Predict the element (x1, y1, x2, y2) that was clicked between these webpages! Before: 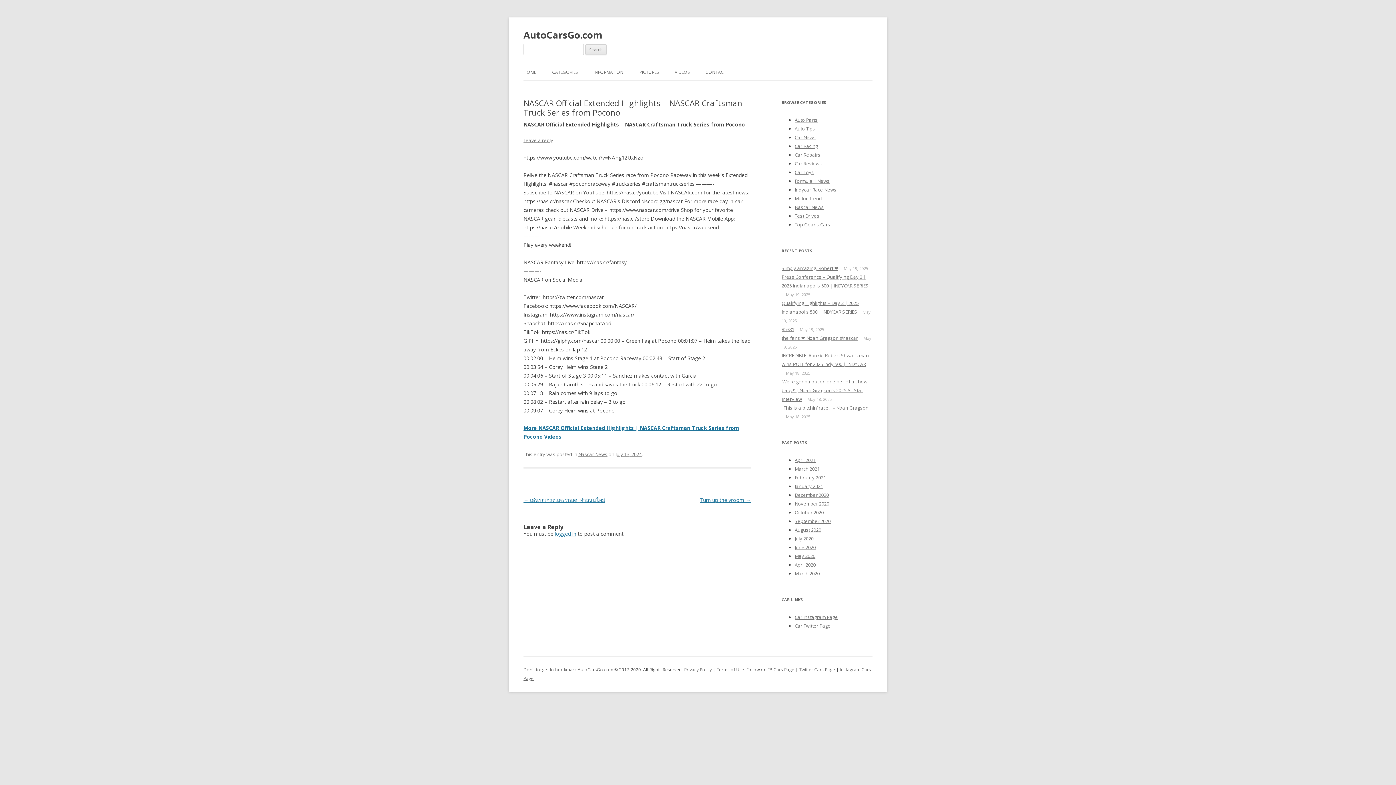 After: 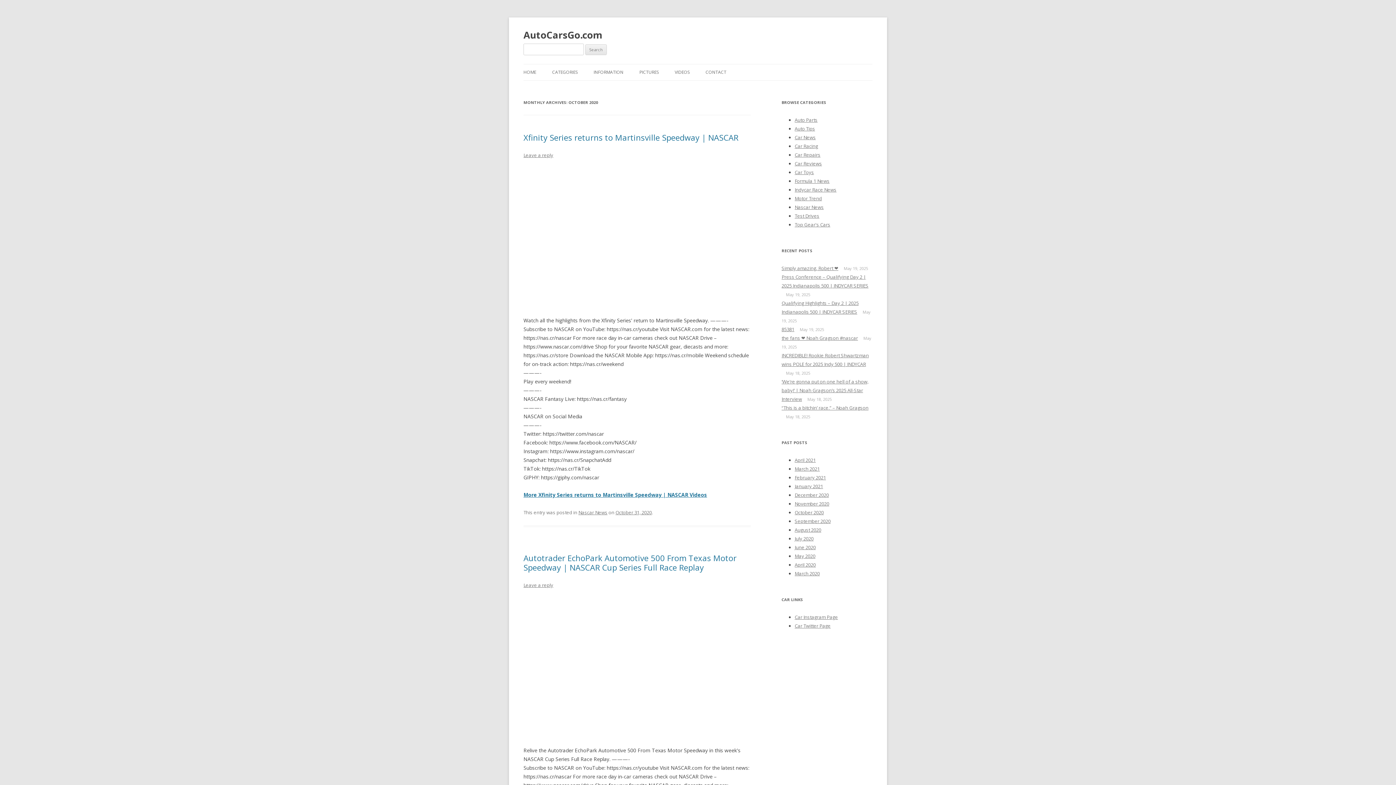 Action: label: October 2020 bbox: (794, 509, 824, 516)